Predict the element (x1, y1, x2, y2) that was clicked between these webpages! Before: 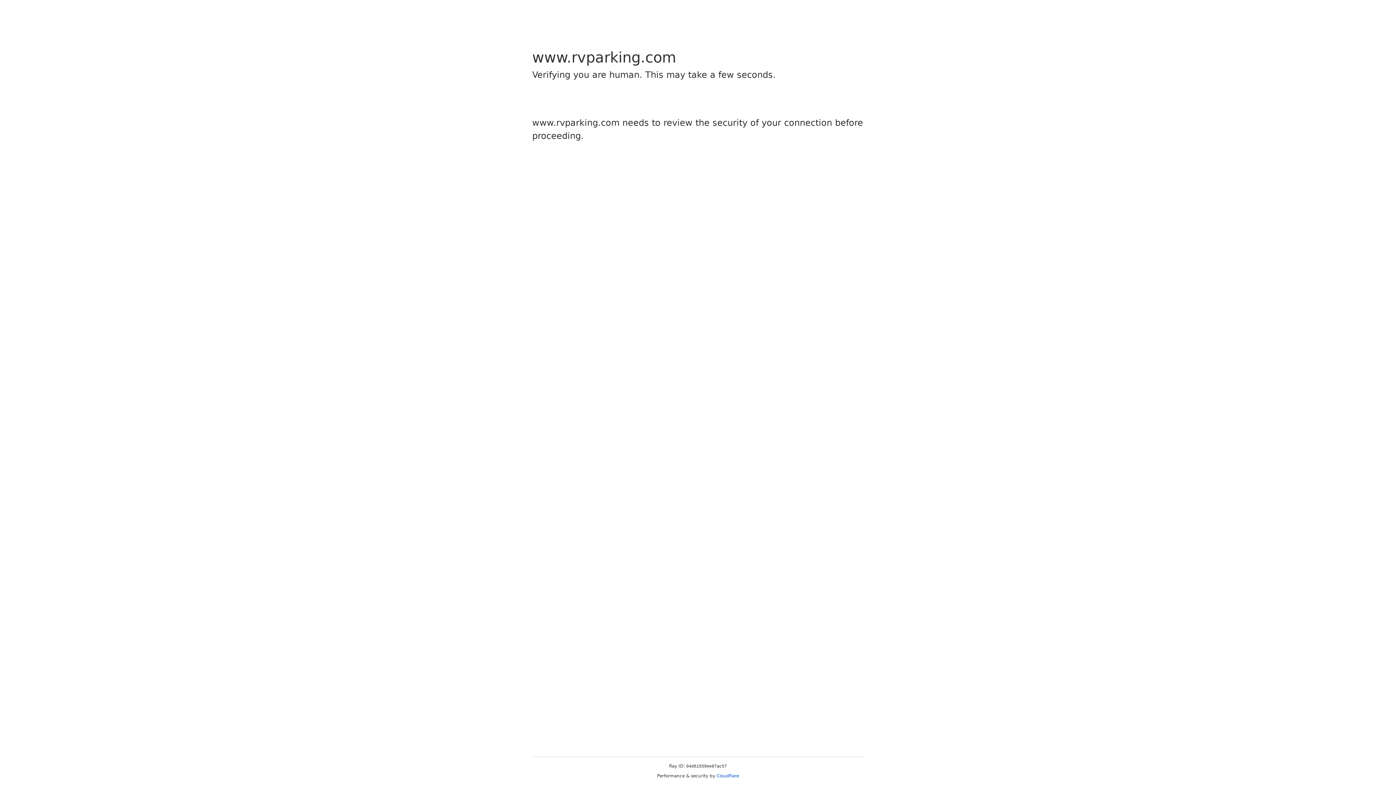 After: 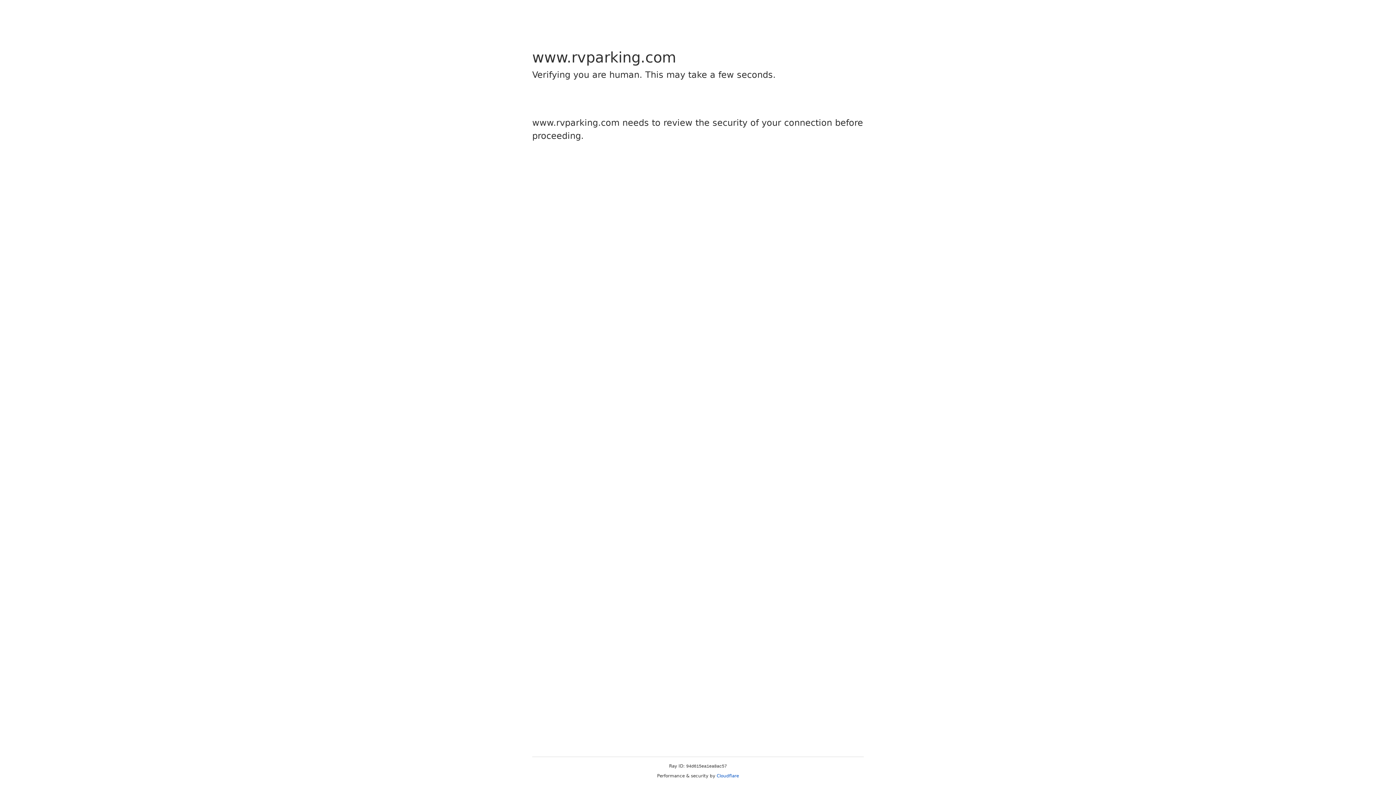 Action: label: Cloudflare bbox: (716, 773, 739, 778)